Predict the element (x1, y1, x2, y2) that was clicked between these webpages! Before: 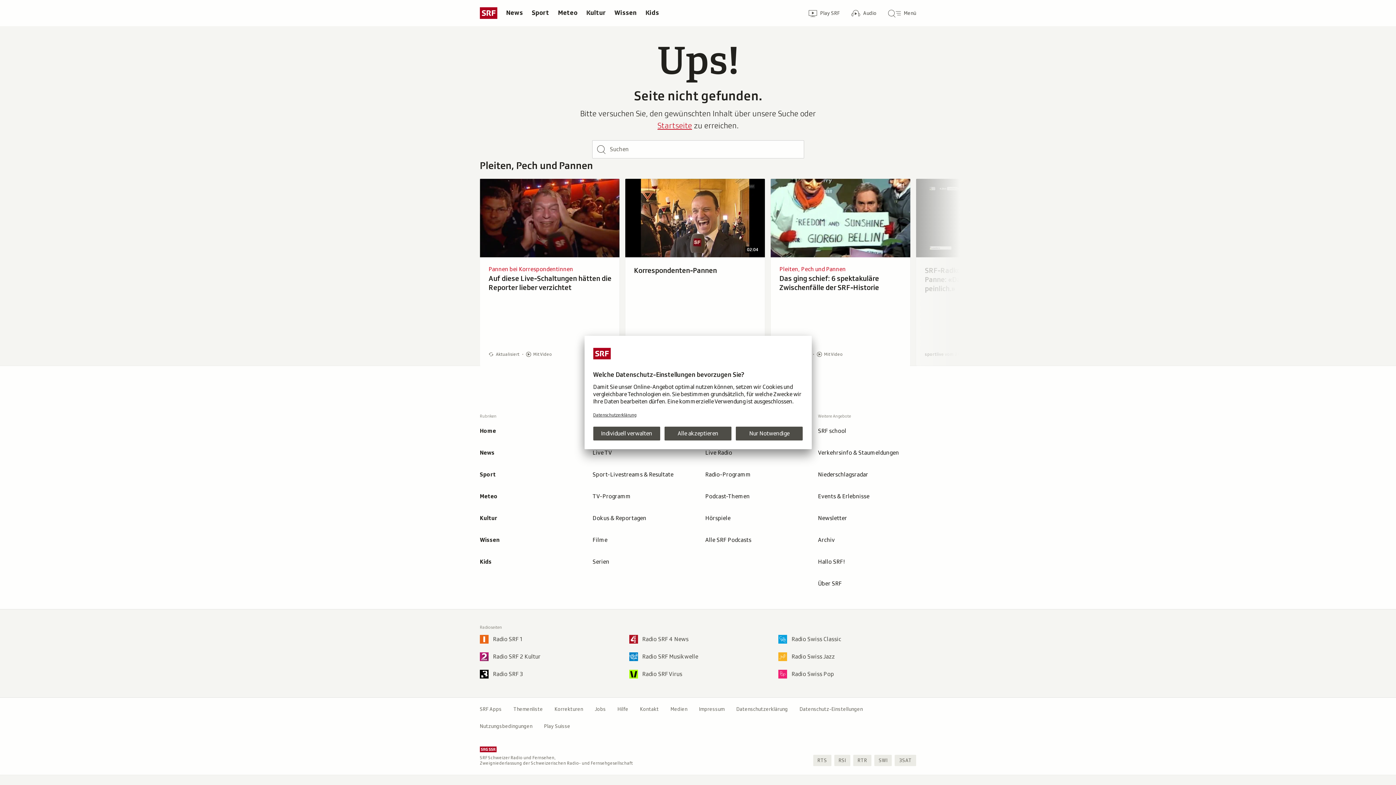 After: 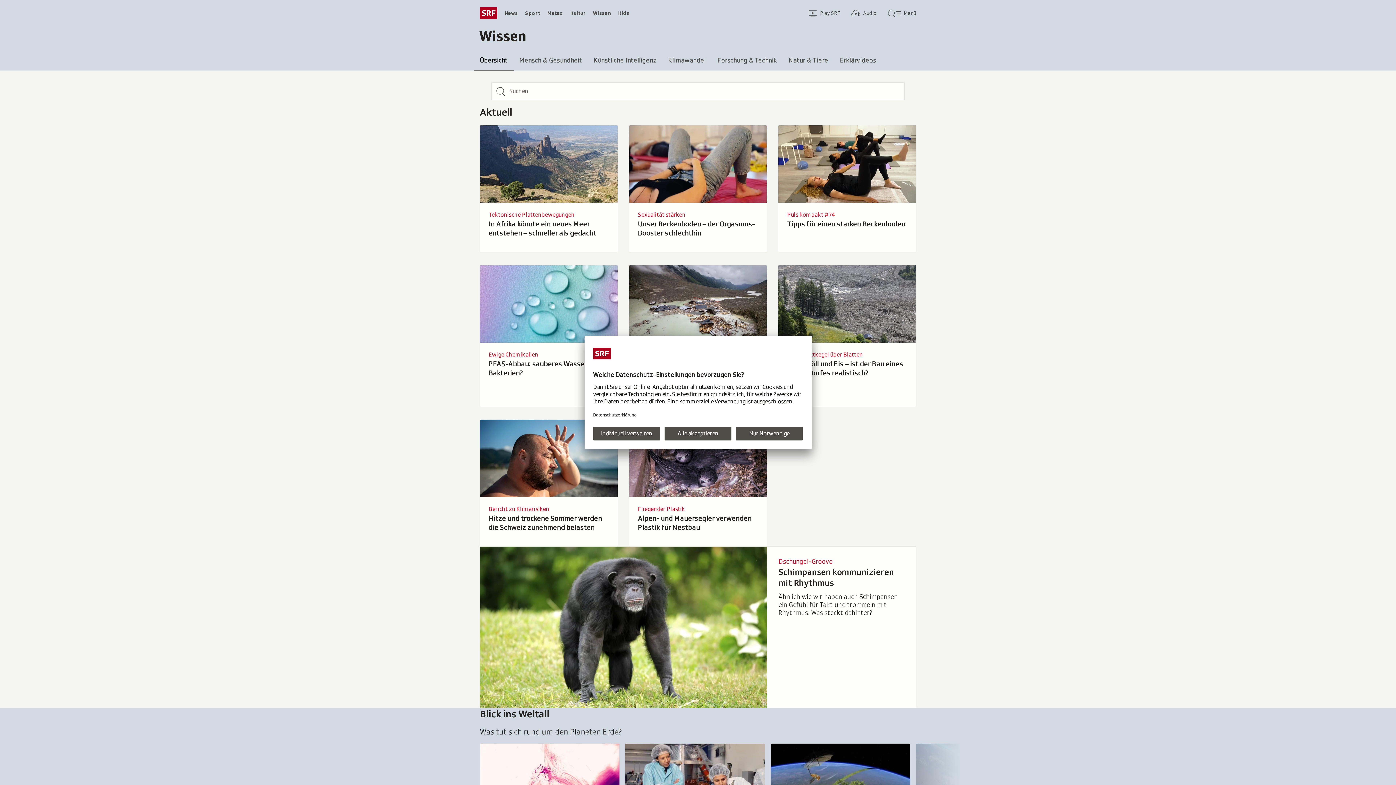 Action: label: Wissen bbox: (474, 529, 584, 551)